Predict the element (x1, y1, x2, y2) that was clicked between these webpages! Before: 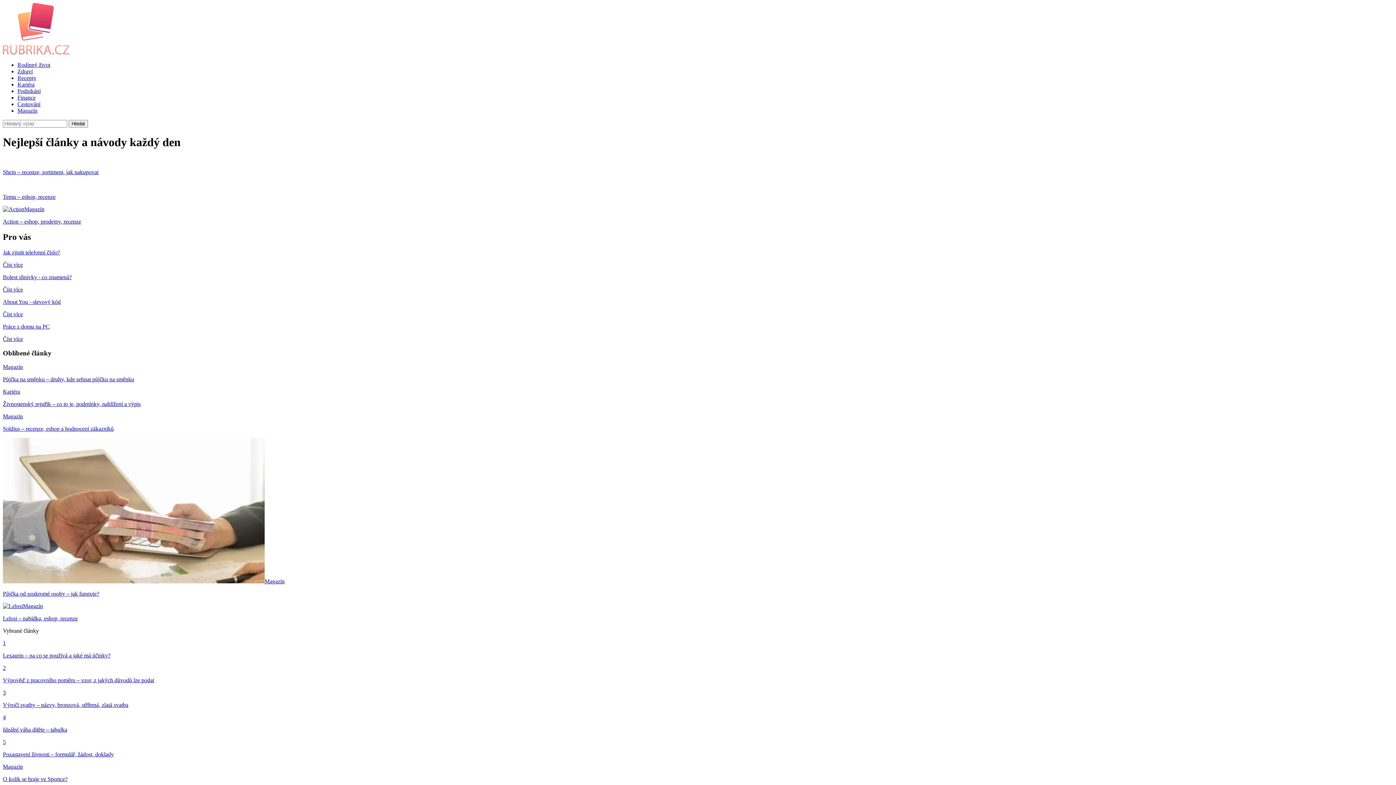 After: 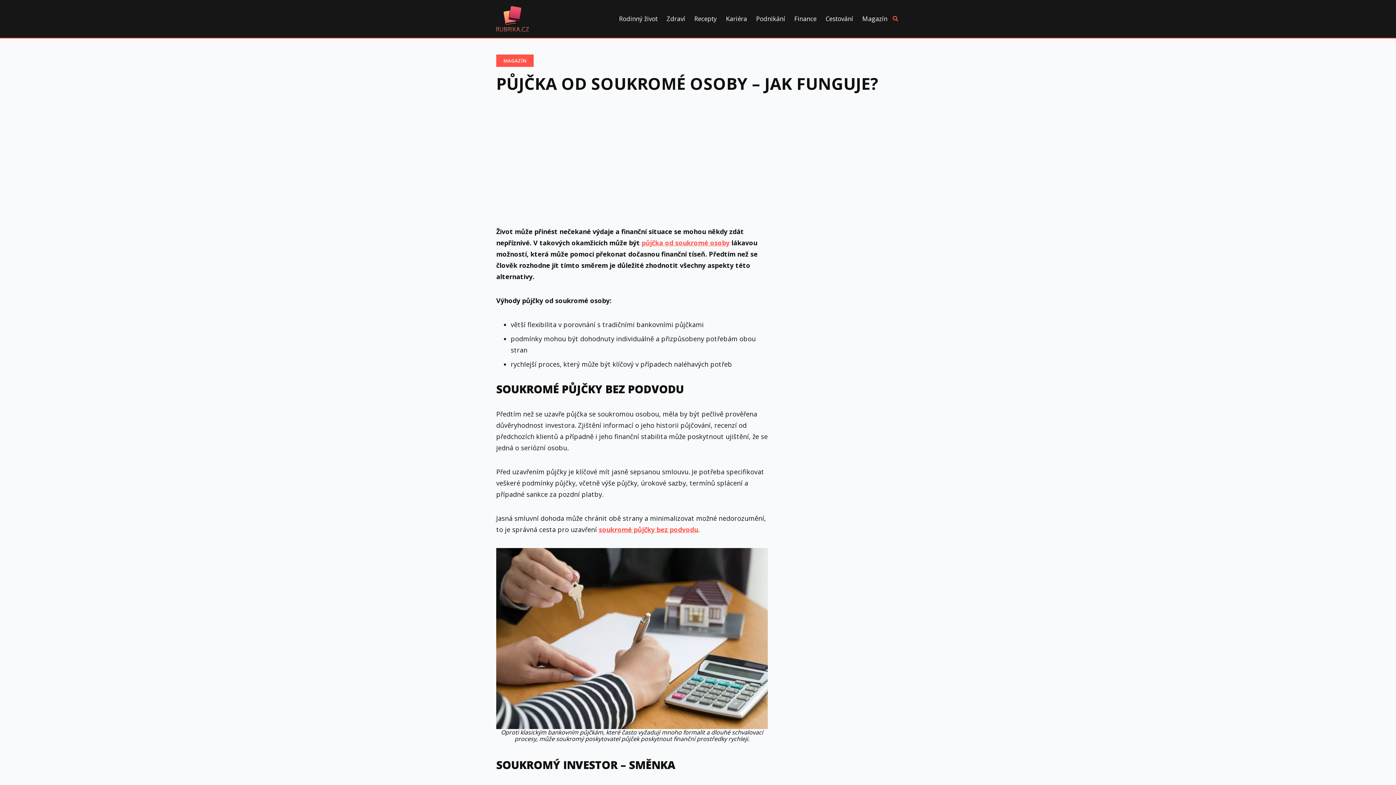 Action: bbox: (2, 438, 1393, 597) label: Magazín

Půjčka od soukromé osoby – jak funguje?